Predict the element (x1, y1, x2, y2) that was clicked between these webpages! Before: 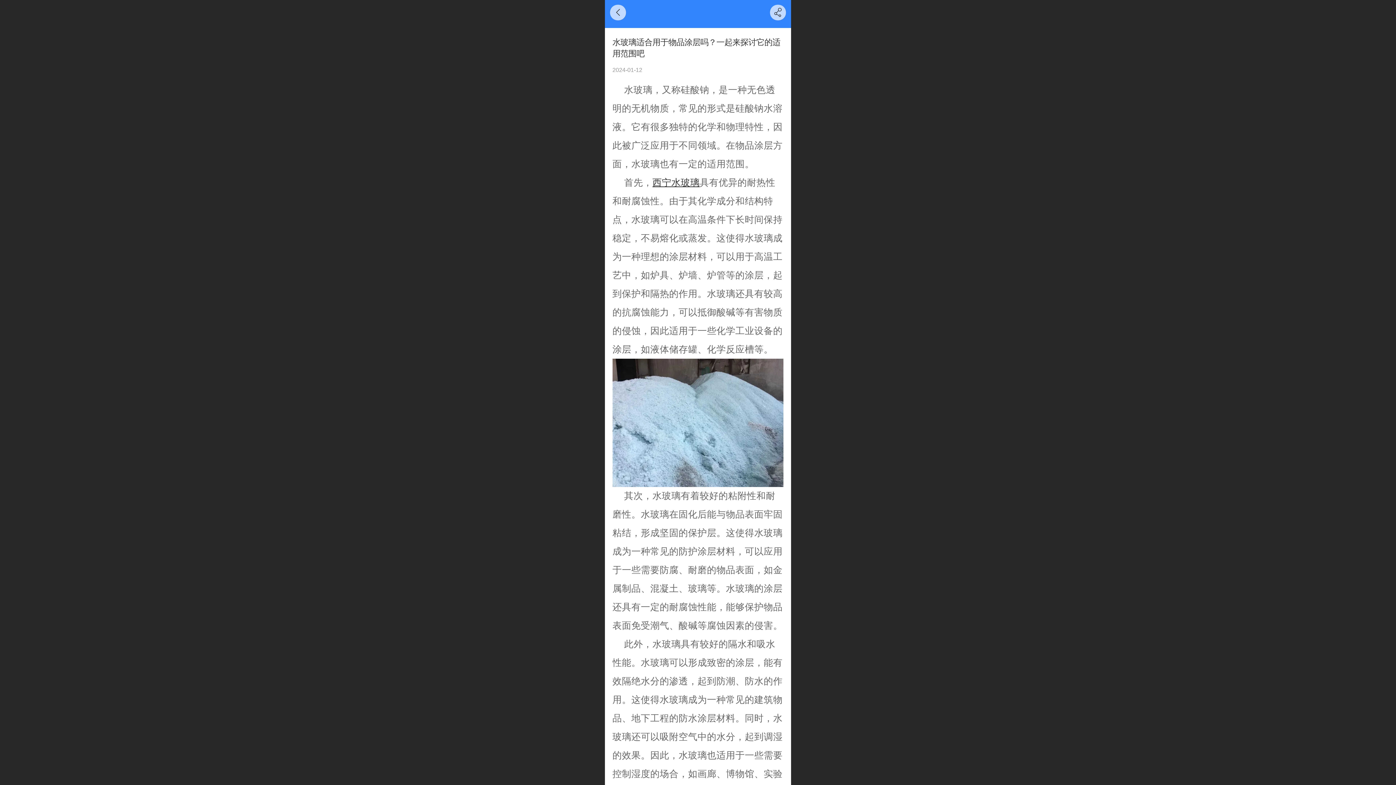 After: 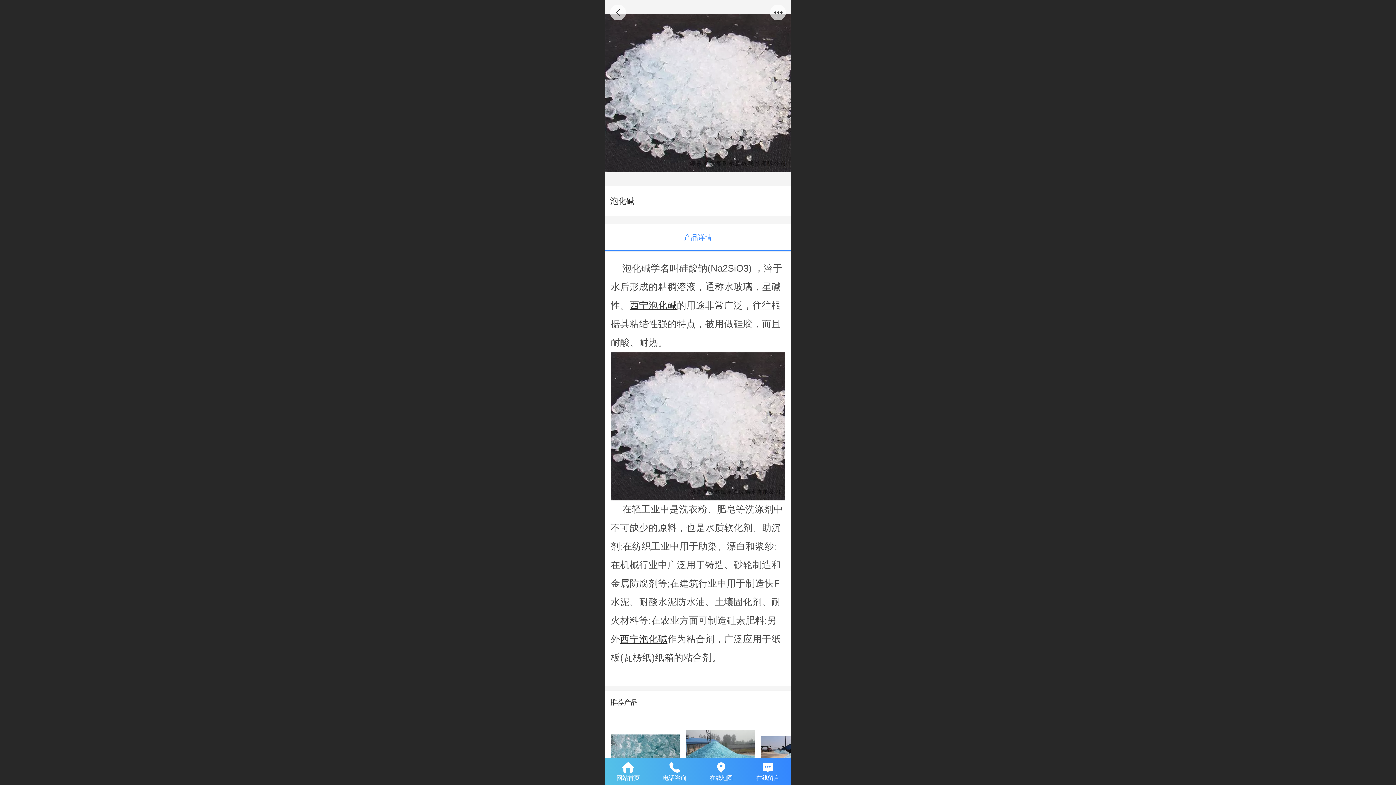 Action: label: 西宁水玻璃 bbox: (652, 177, 699, 187)